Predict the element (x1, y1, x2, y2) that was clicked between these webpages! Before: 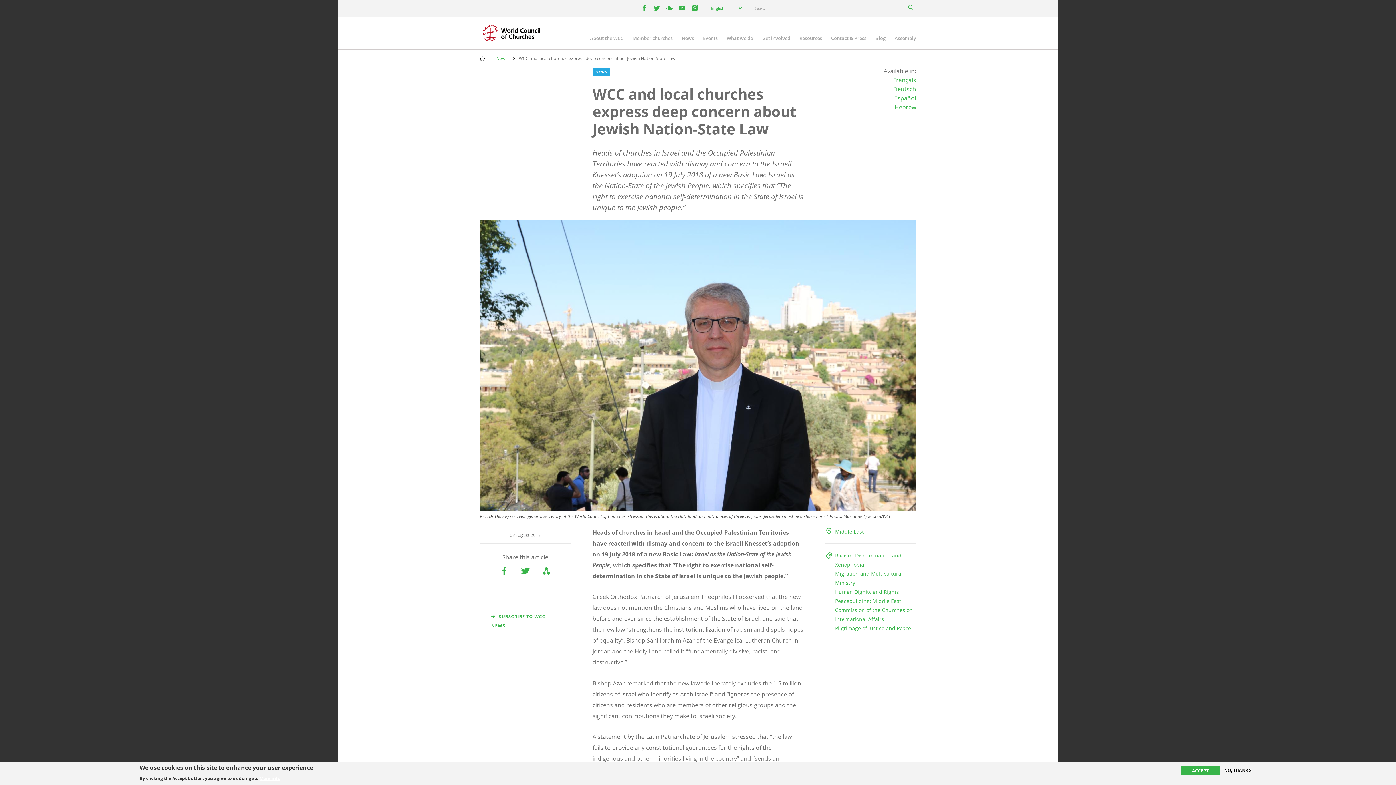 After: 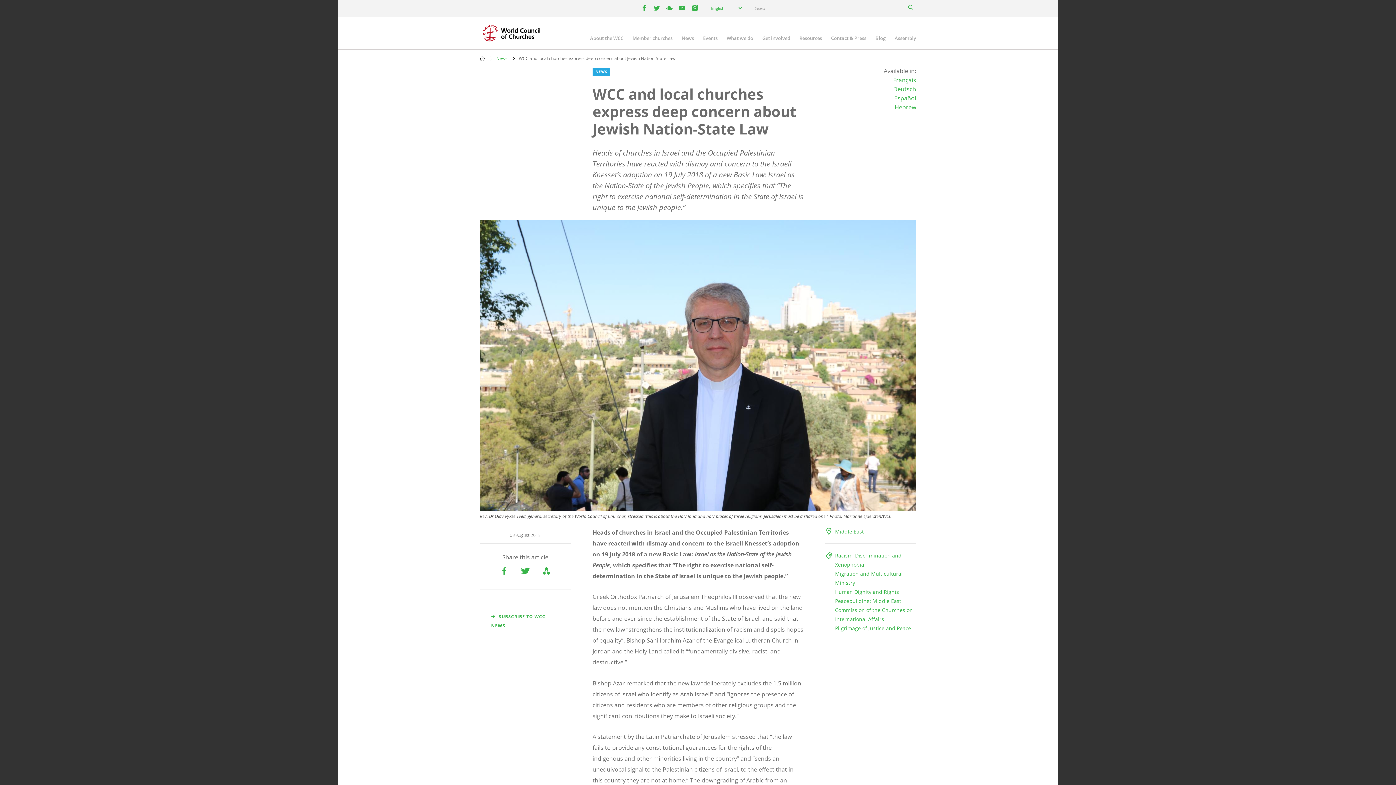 Action: bbox: (1221, 767, 1254, 774) label: NO, THANKS